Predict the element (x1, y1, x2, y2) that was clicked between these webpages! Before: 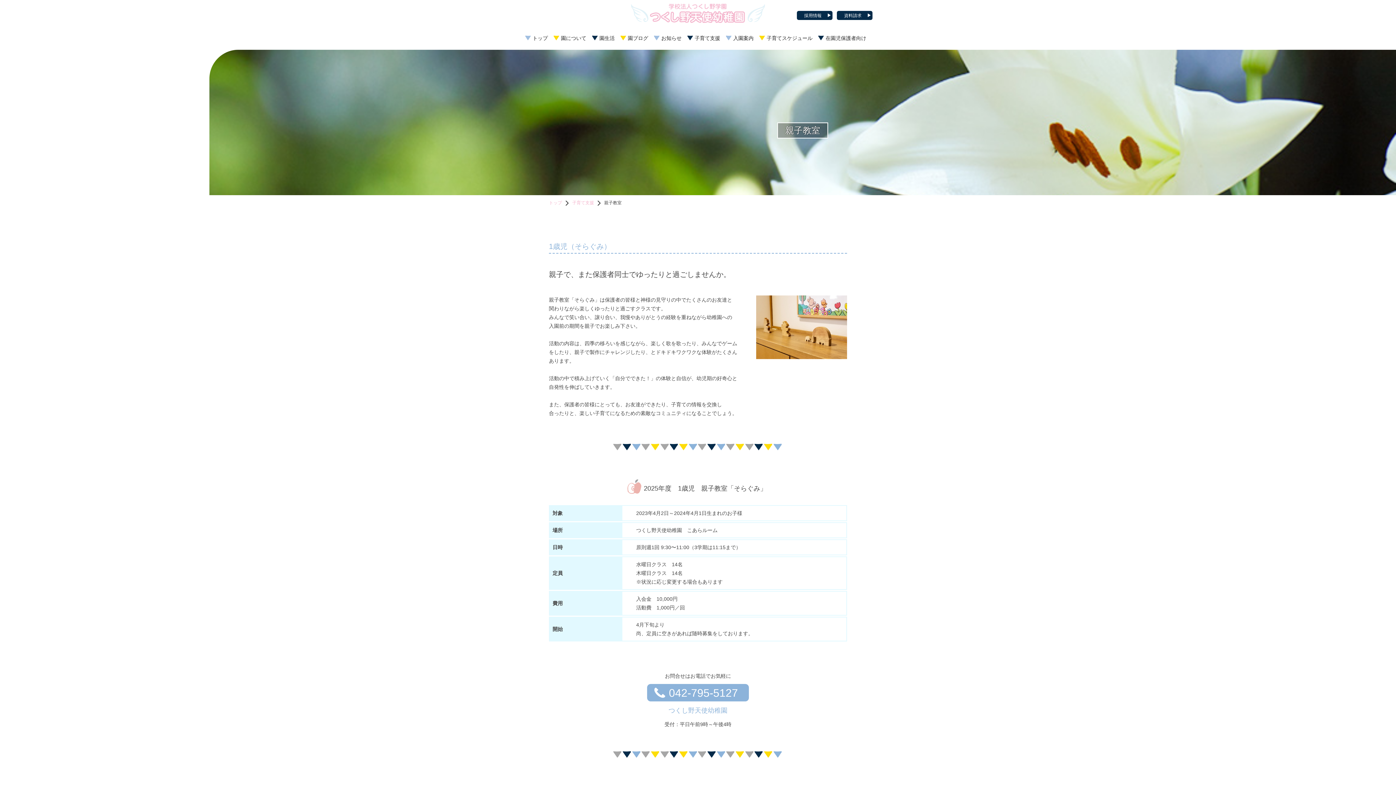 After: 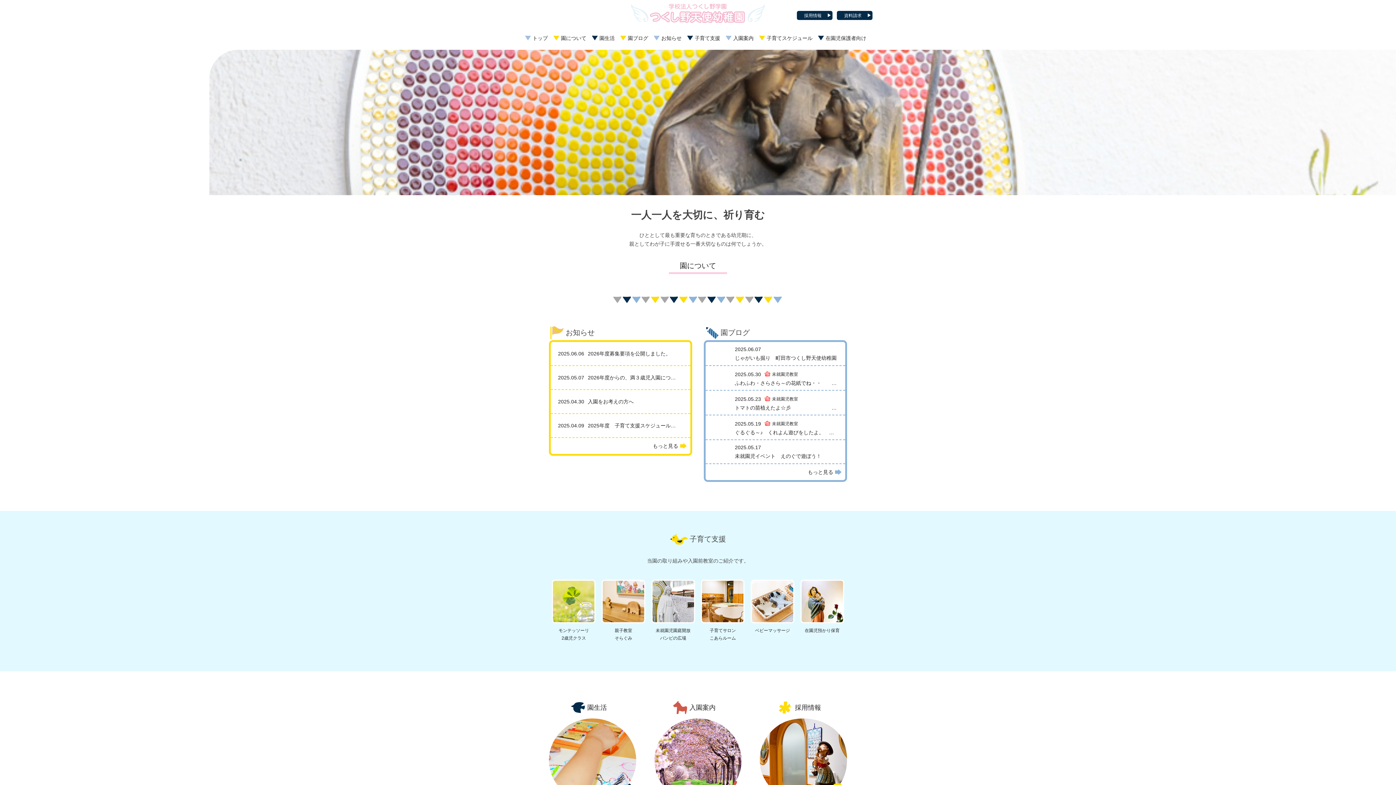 Action: bbox: (631, 3, 765, 22)